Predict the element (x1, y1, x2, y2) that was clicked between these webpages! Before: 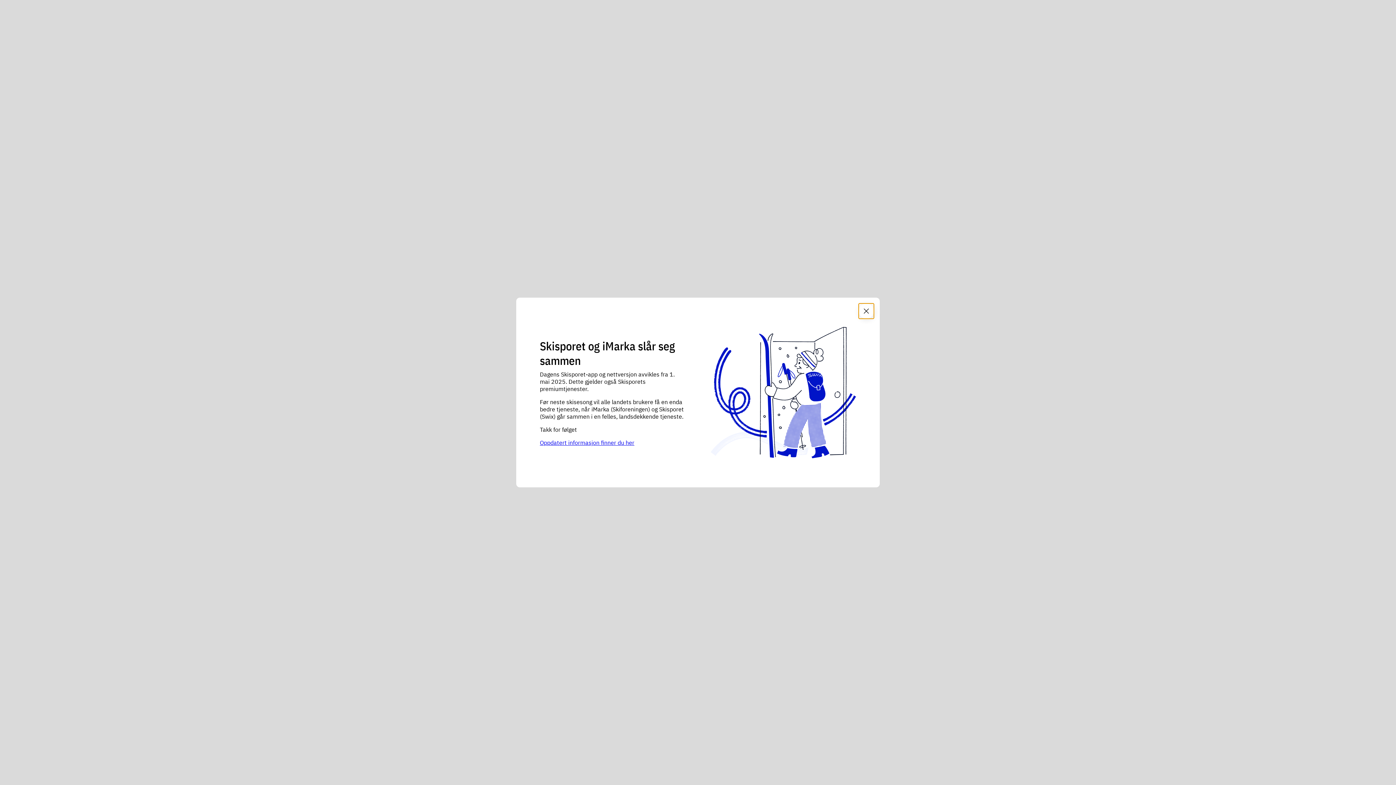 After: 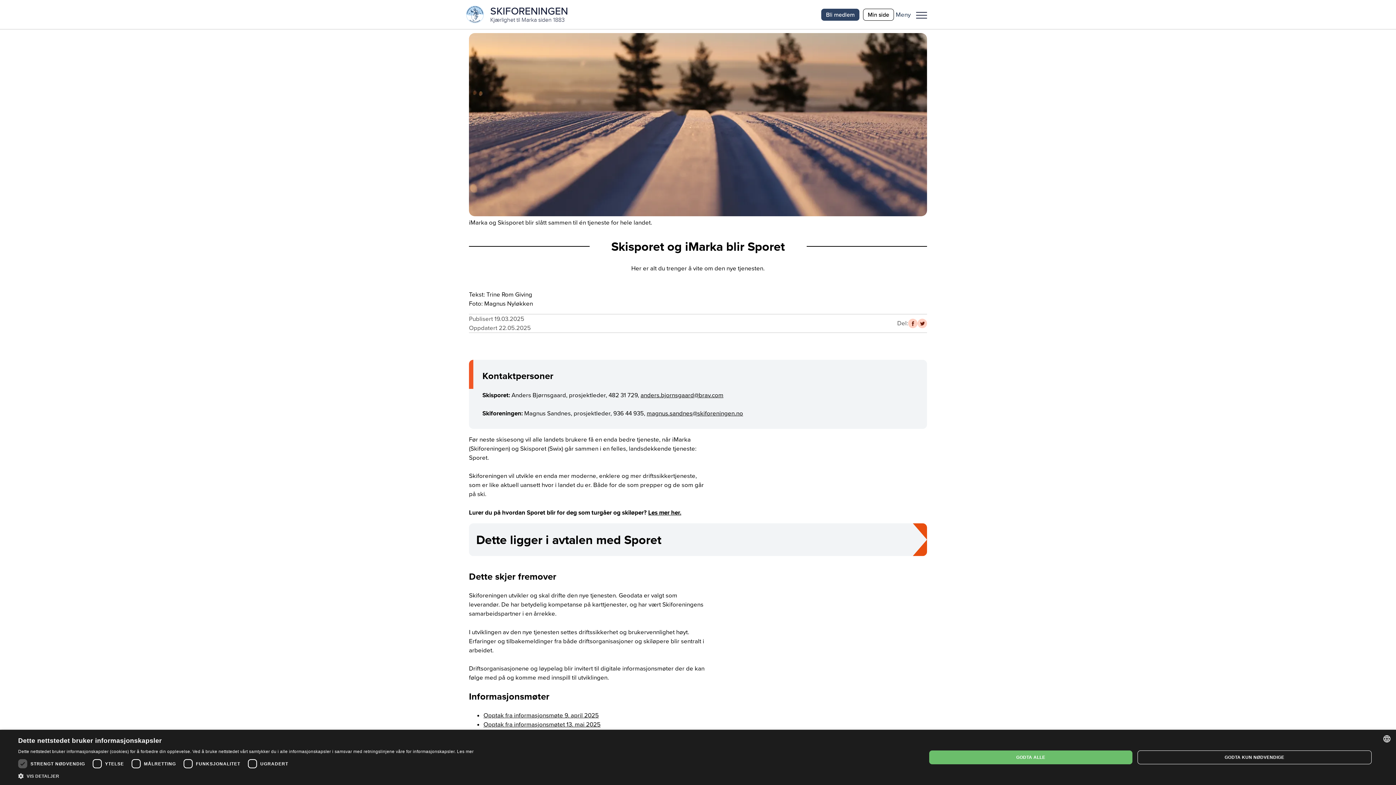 Action: label: Oppdatert informasjon finner du her bbox: (540, 439, 634, 446)